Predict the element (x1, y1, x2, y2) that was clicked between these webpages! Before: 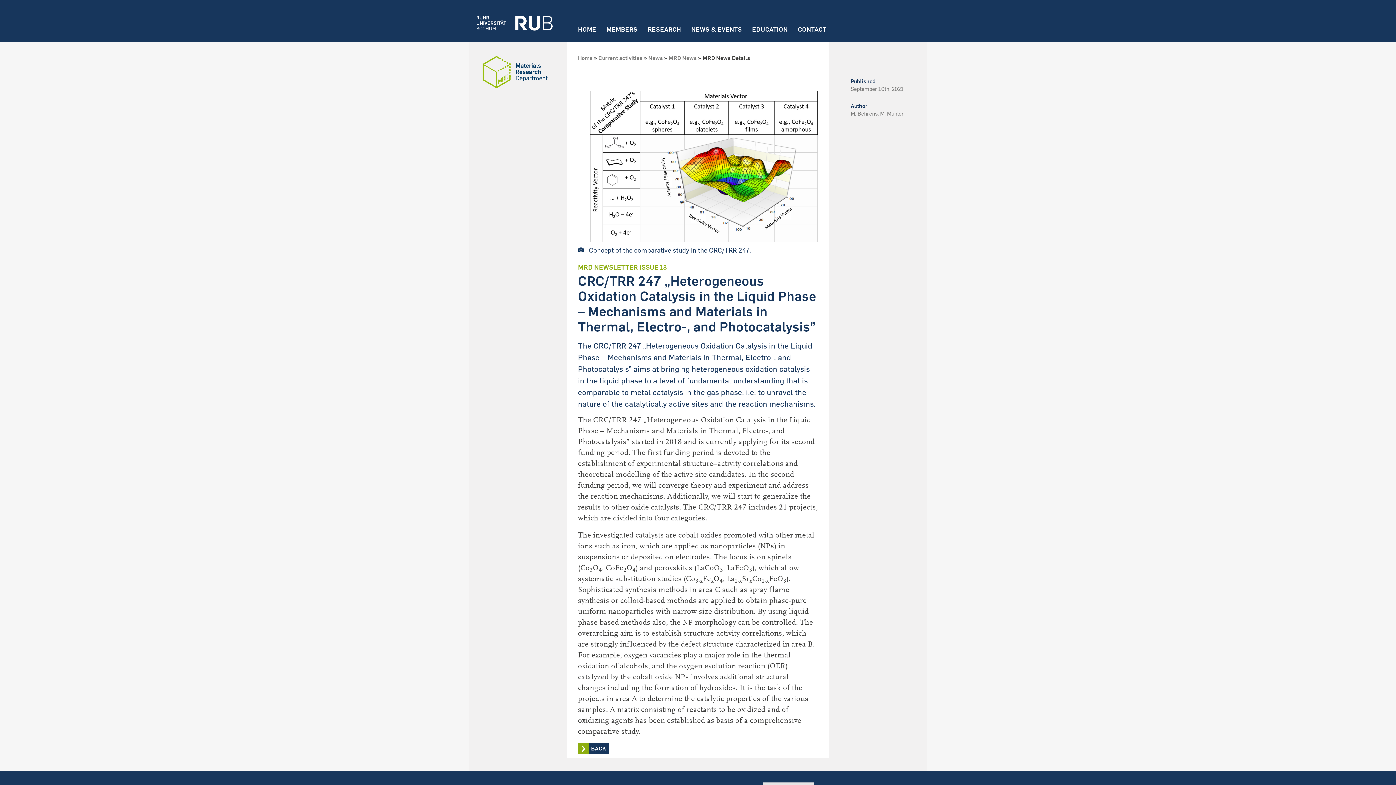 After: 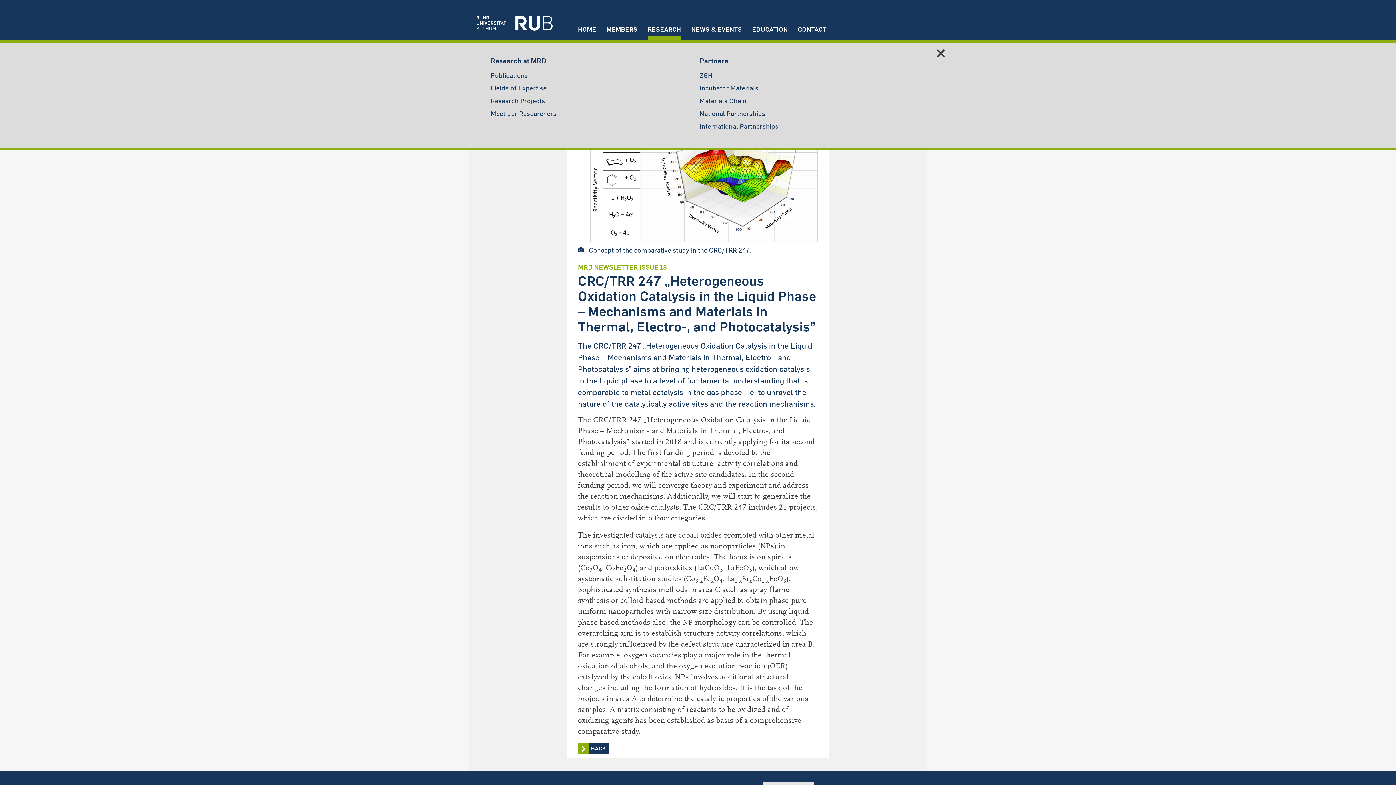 Action: label: RESEARCH bbox: (642, 26, 686, 41)